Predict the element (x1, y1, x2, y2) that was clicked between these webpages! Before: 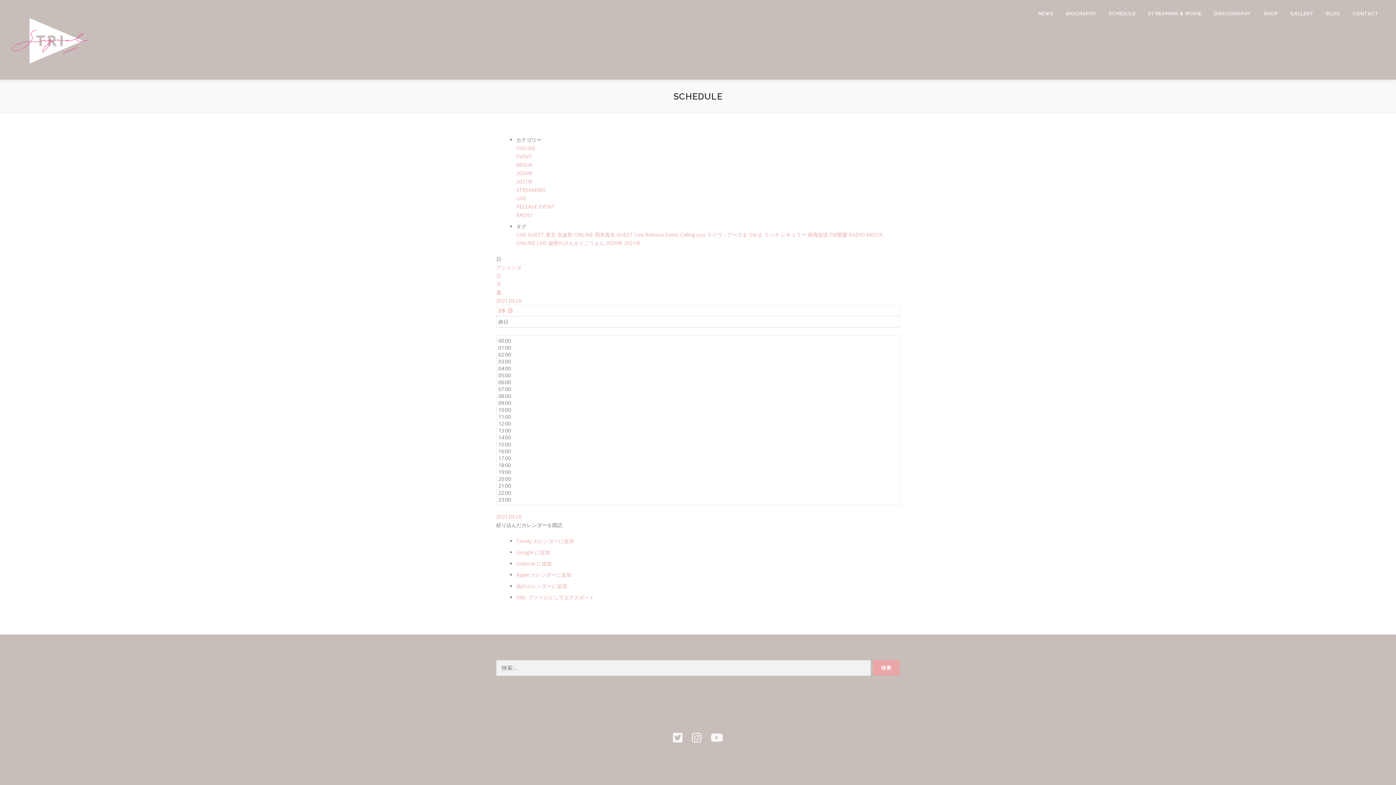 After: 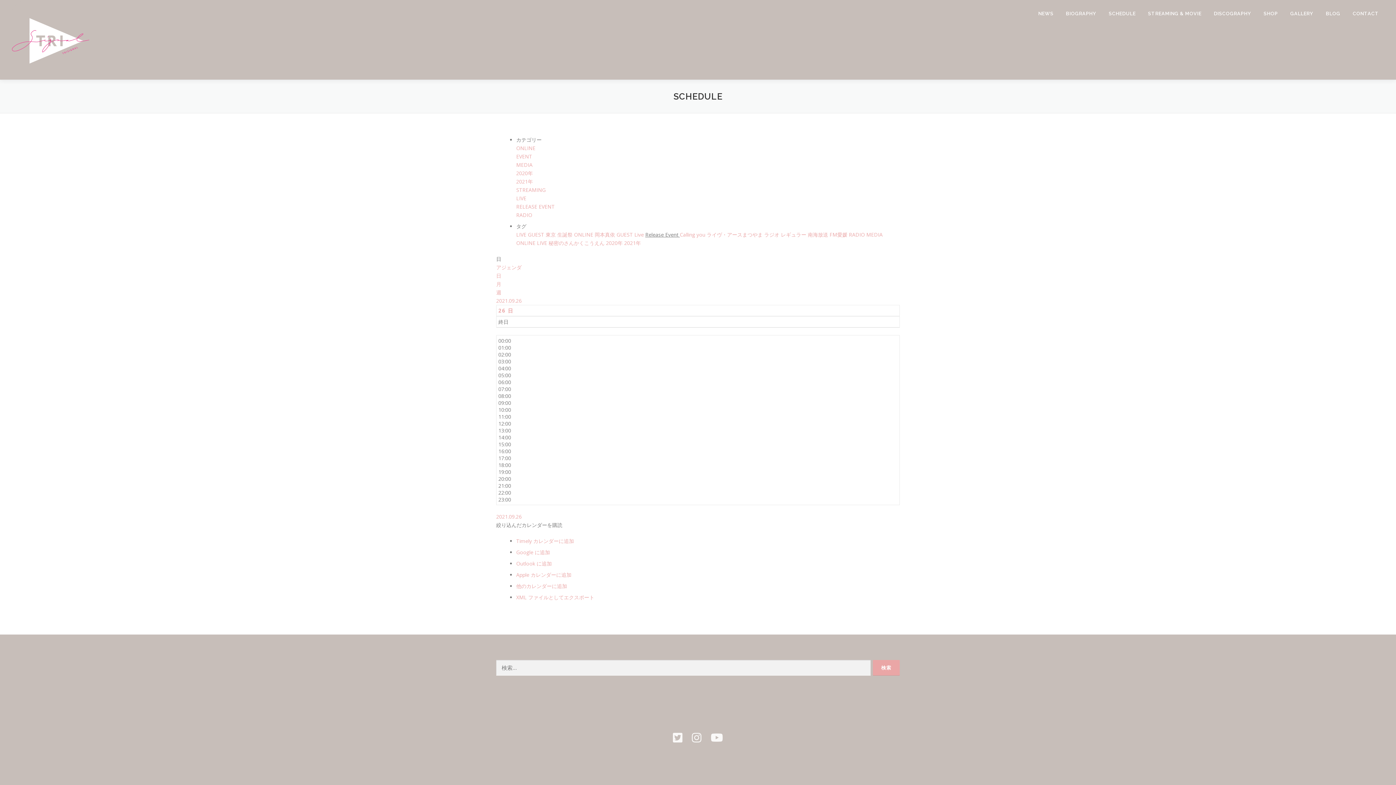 Action: bbox: (645, 231, 680, 238) label: Release Event 